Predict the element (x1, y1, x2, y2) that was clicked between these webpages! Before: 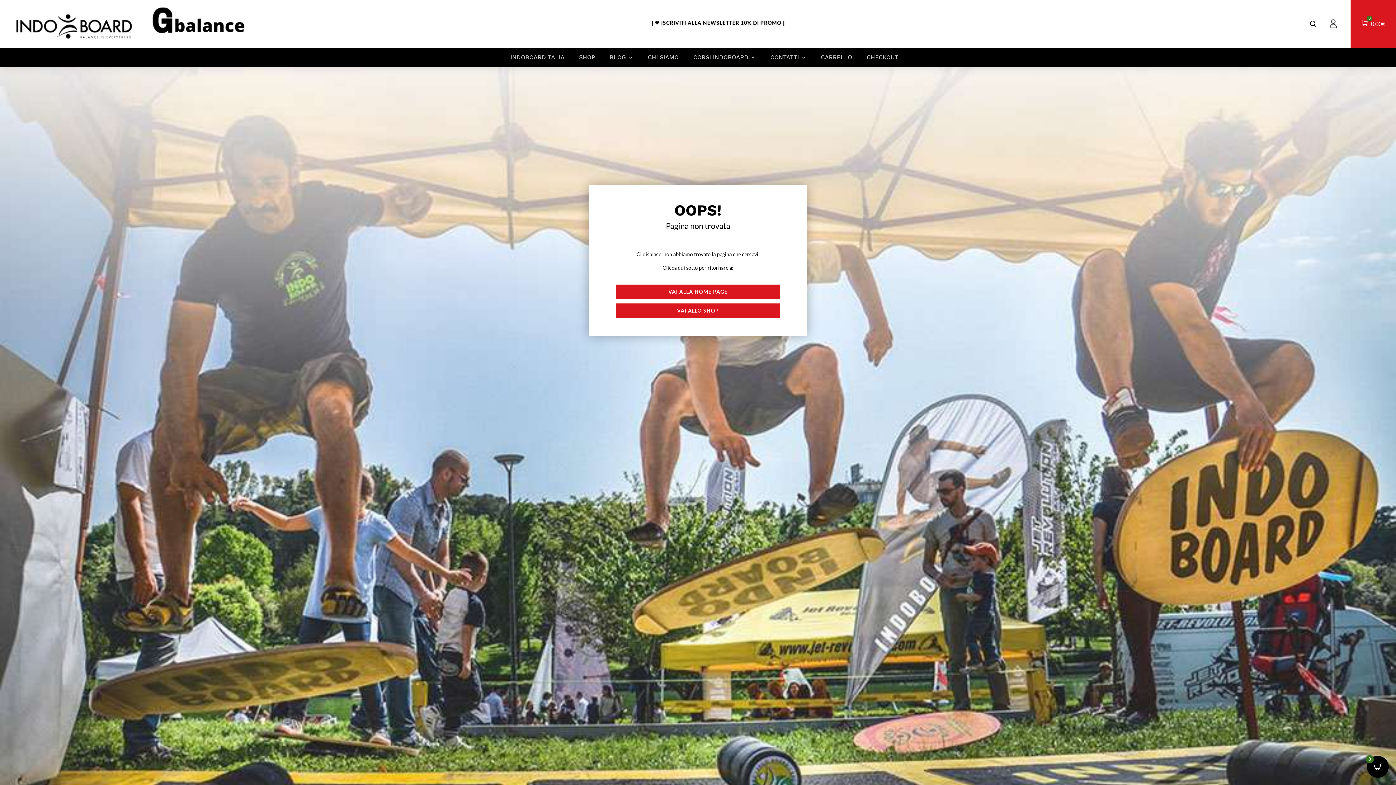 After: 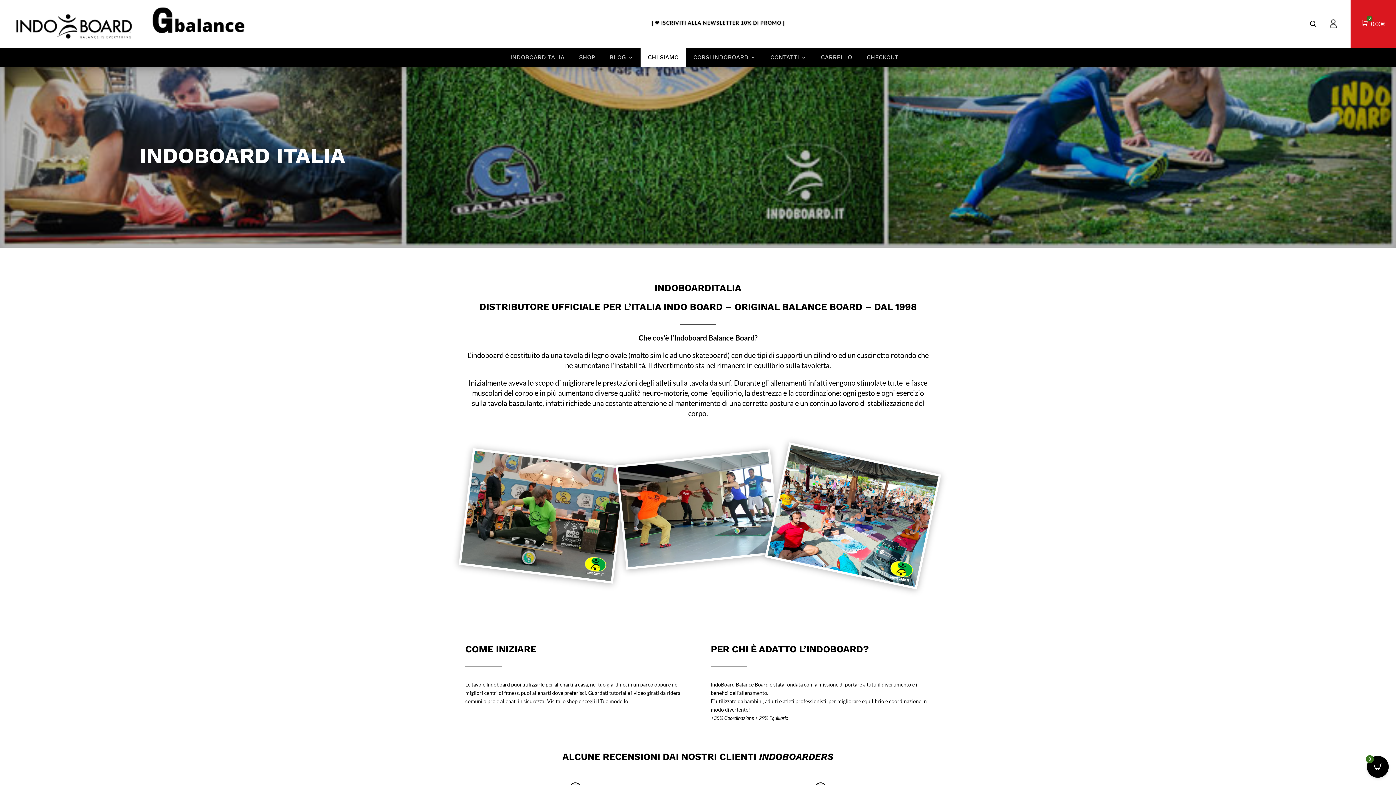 Action: label: CHI SIAMO bbox: (648, 54, 678, 60)